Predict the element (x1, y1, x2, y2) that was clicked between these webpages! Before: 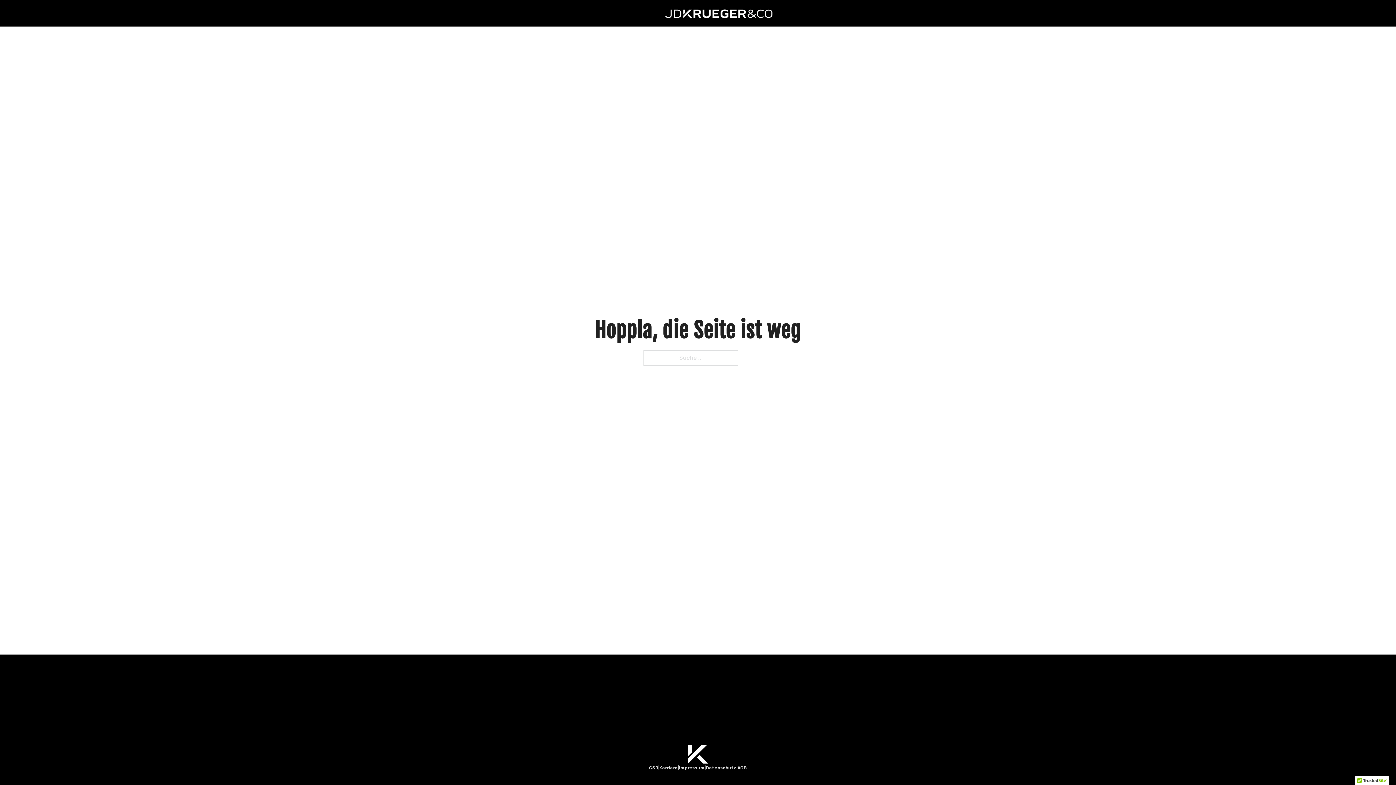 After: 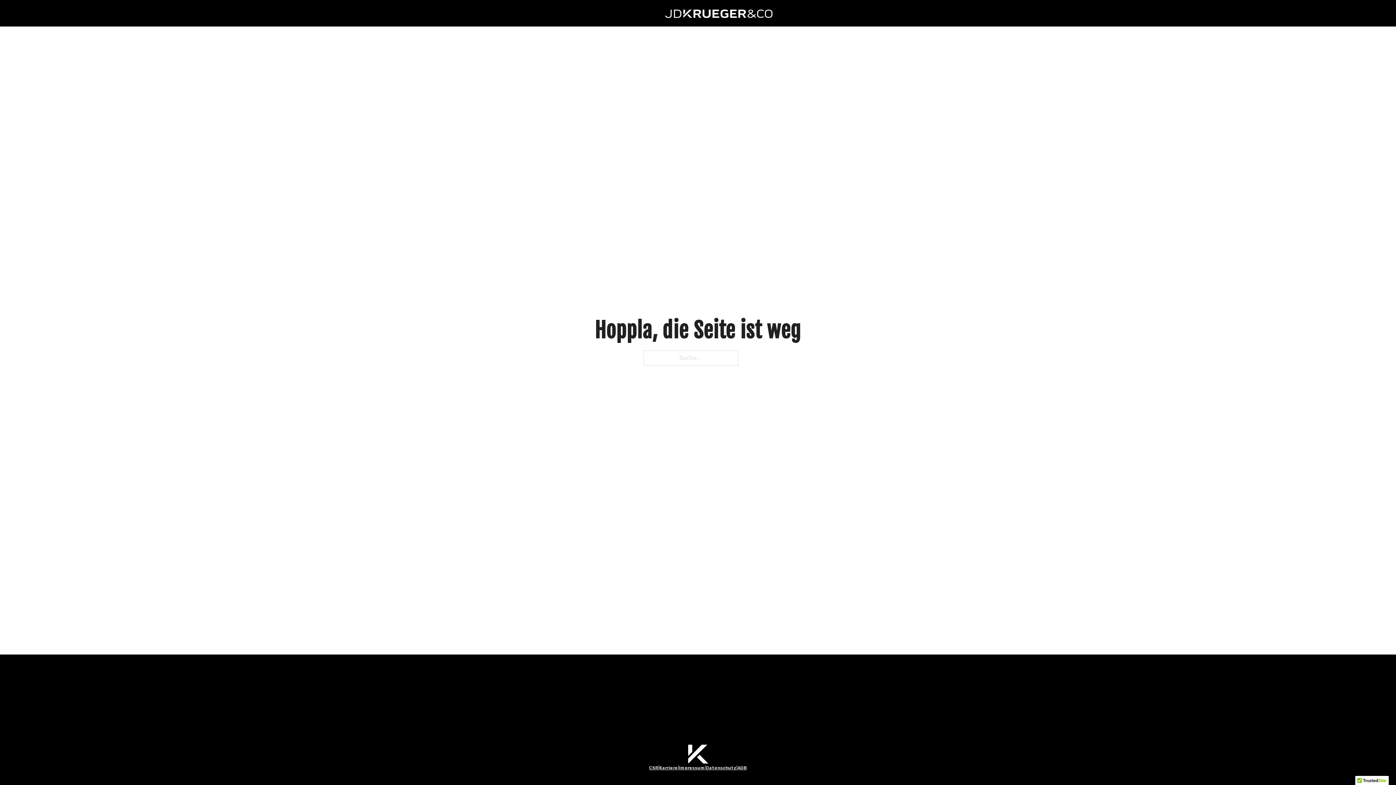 Action: bbox: (706, 763, 736, 772) label: Datenschutz